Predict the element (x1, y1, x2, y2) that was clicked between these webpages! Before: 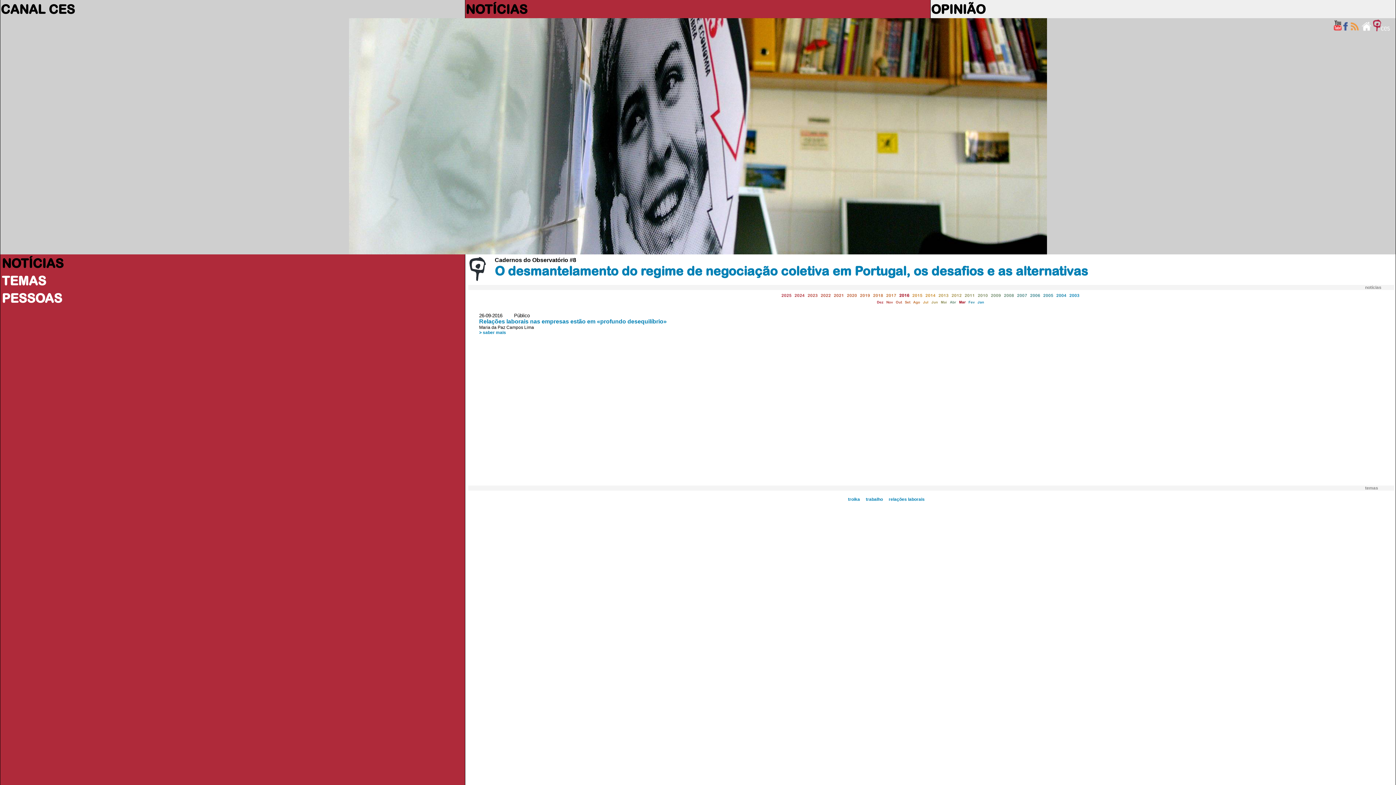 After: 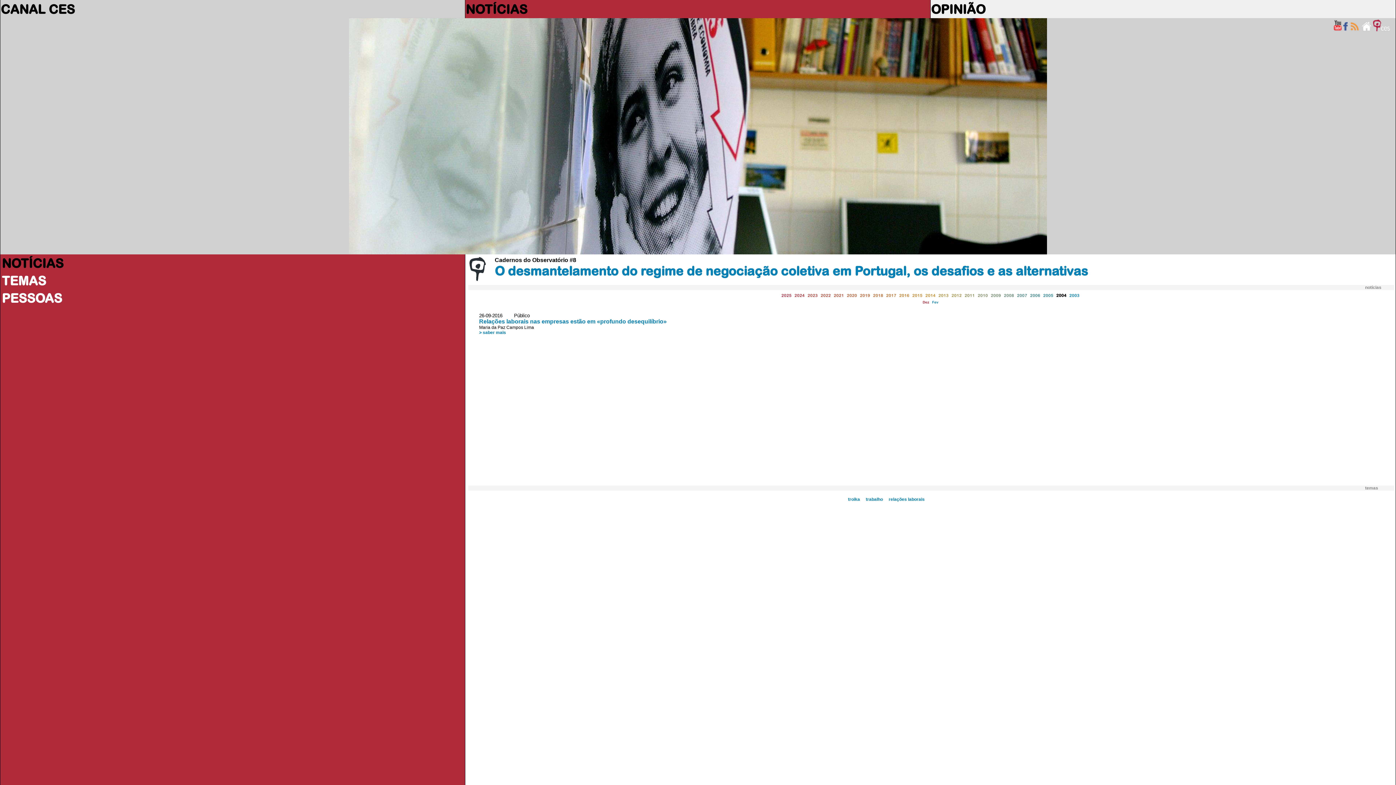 Action: bbox: (1056, 293, 1066, 297) label: 2004